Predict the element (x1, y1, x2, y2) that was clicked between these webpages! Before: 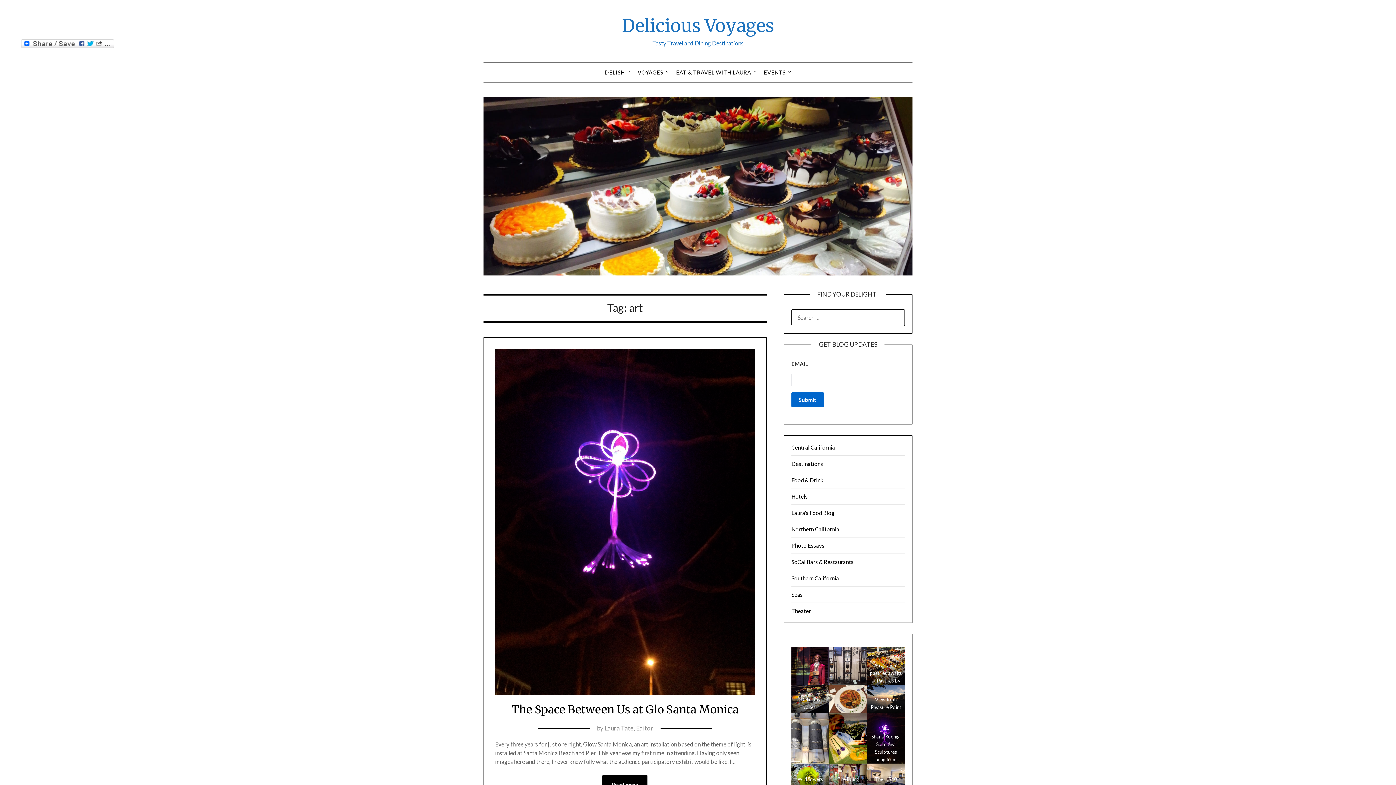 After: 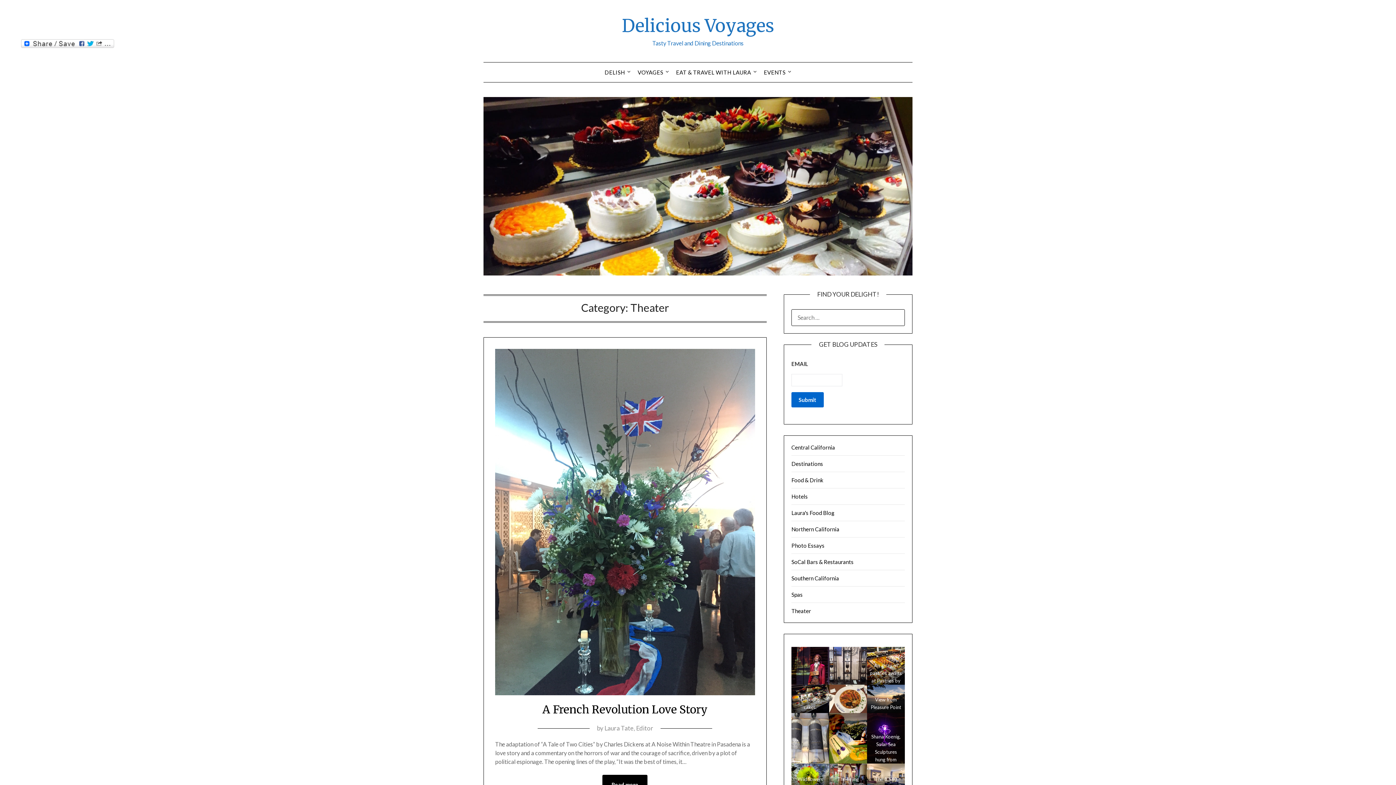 Action: bbox: (791, 607, 811, 614) label: Theater